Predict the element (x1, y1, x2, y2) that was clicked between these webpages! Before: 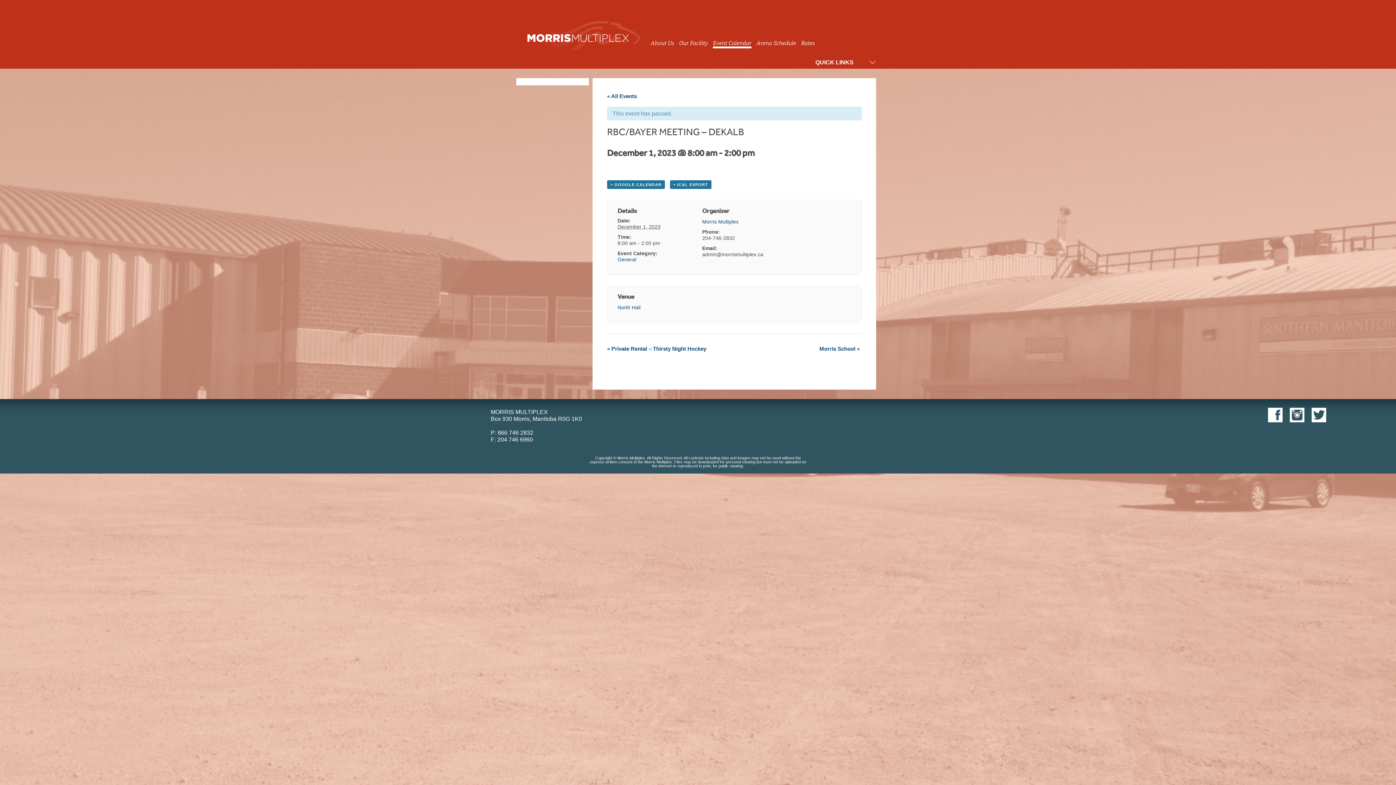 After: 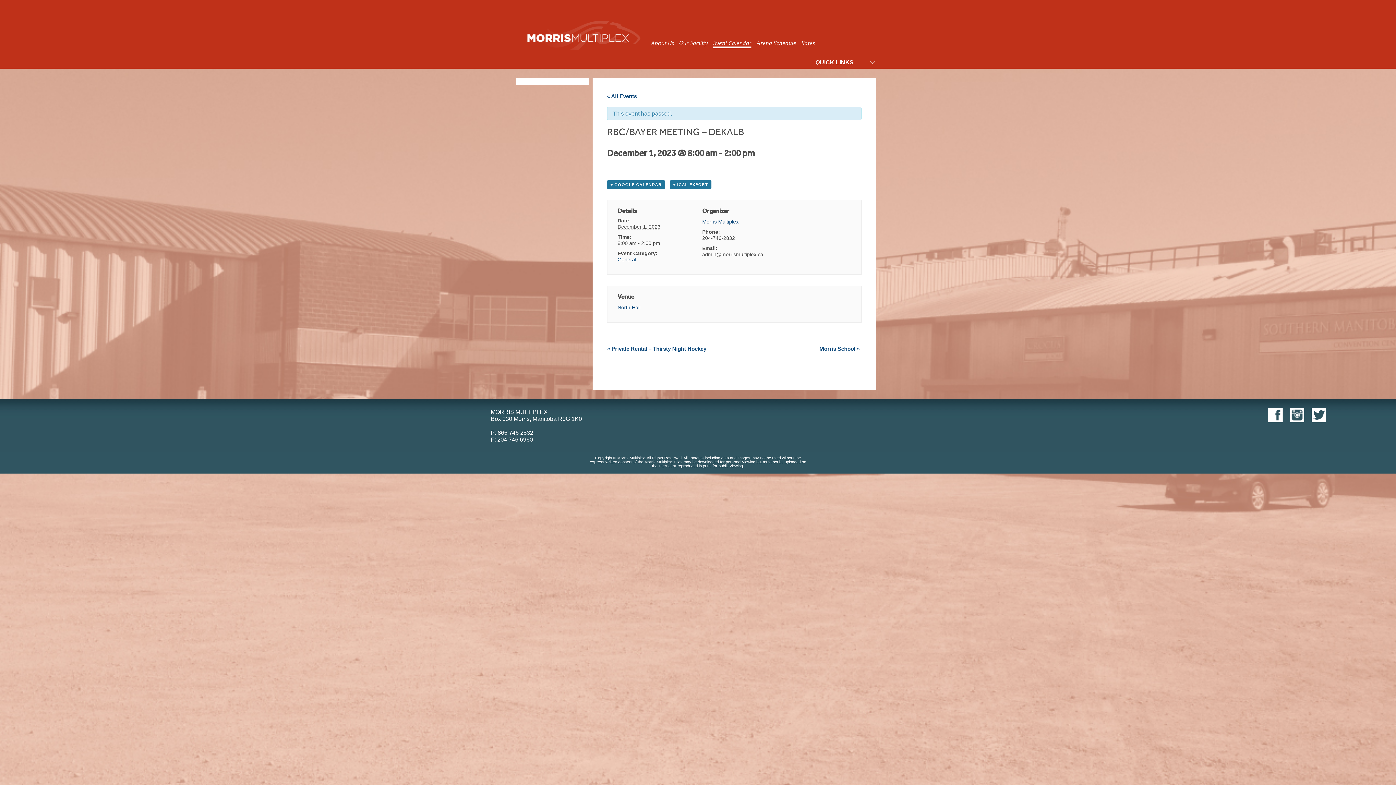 Action: bbox: (1284, 417, 1304, 423)